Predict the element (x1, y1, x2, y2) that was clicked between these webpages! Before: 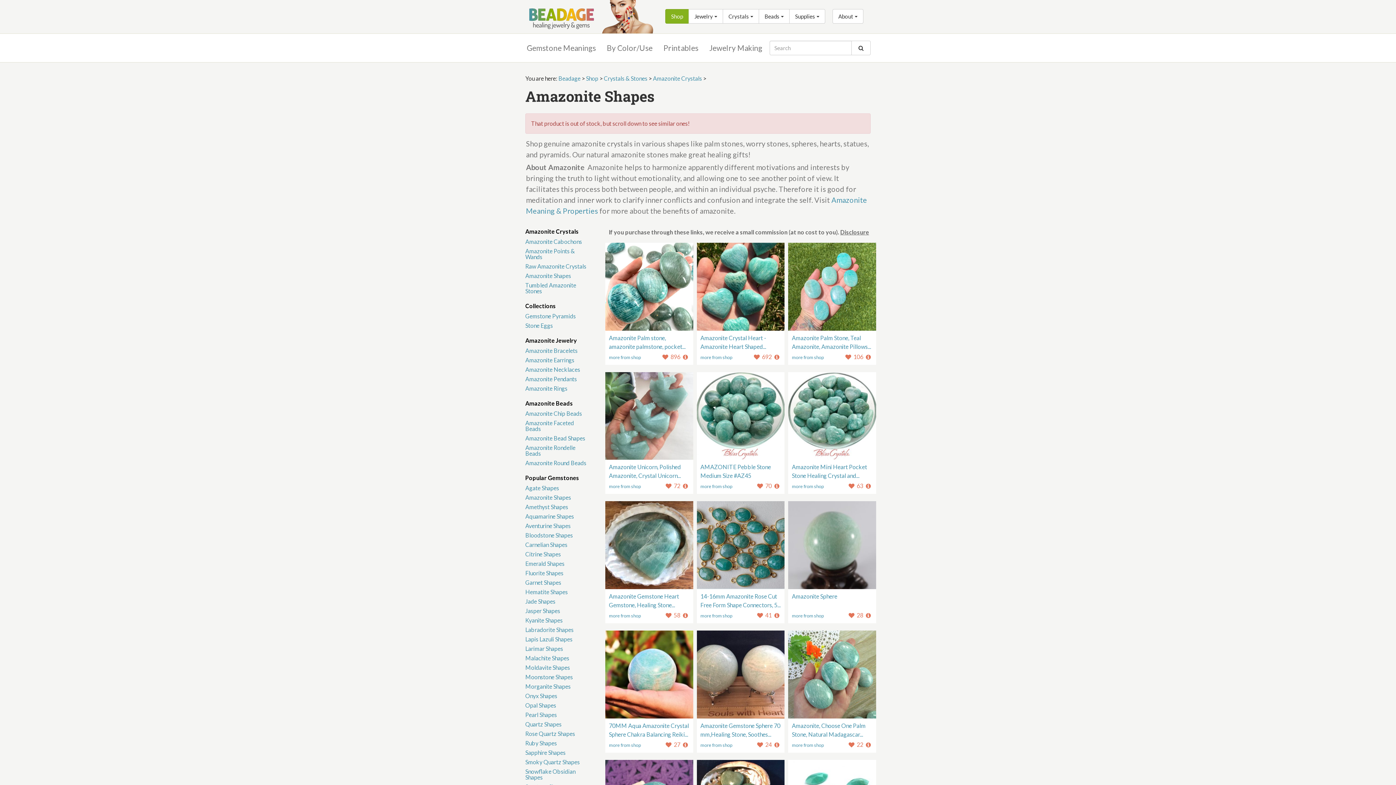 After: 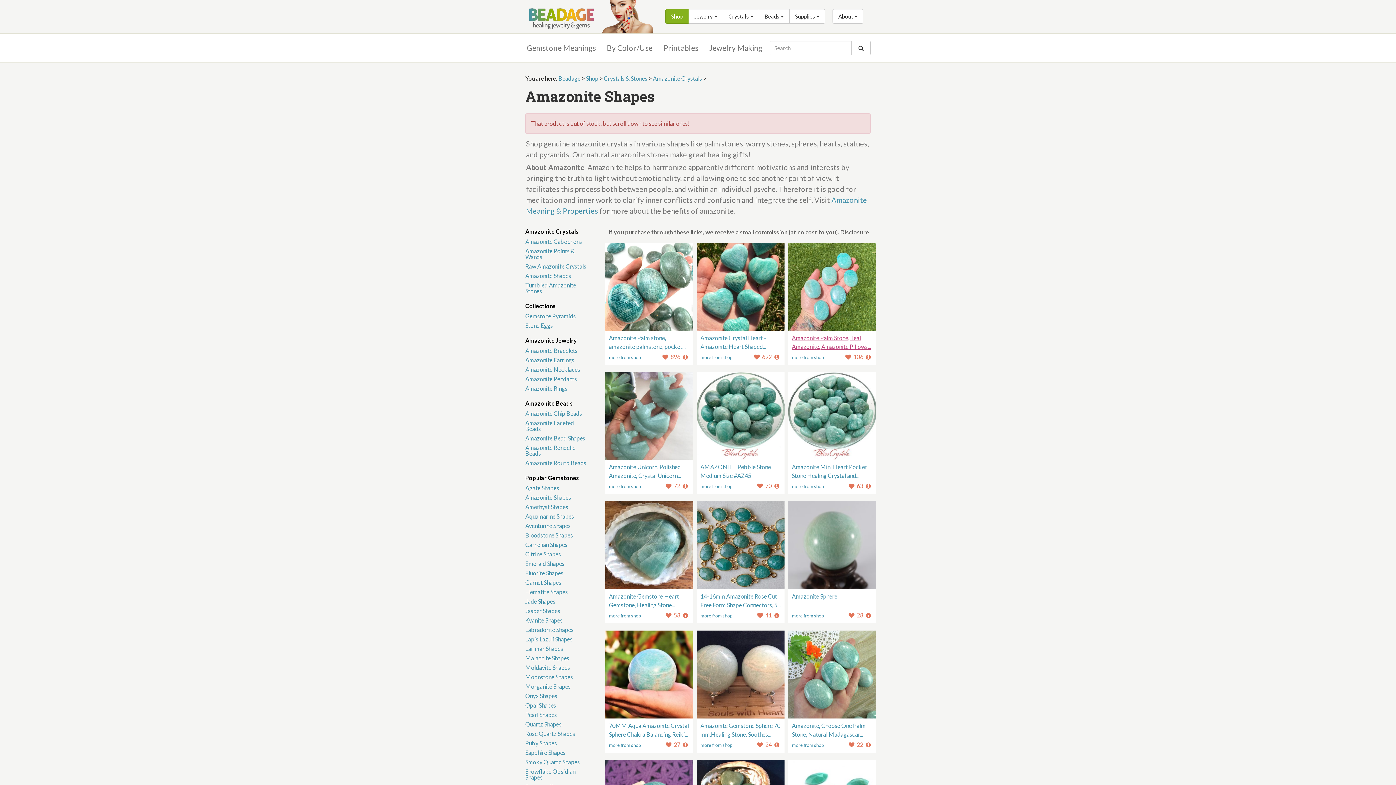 Action: label: Amazonite Palm Stone, Teal Amazonite, Amazonite Pillows... bbox: (792, 332, 871, 350)